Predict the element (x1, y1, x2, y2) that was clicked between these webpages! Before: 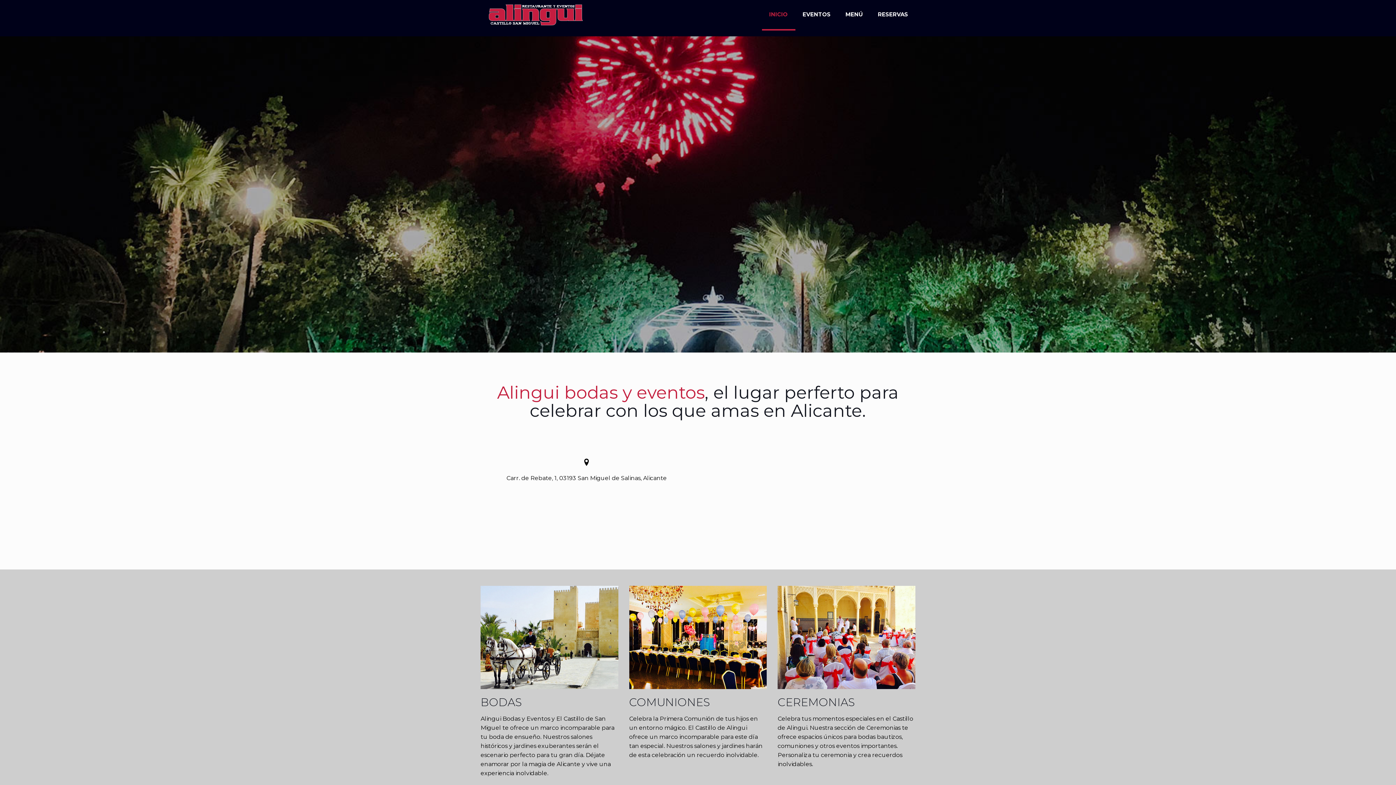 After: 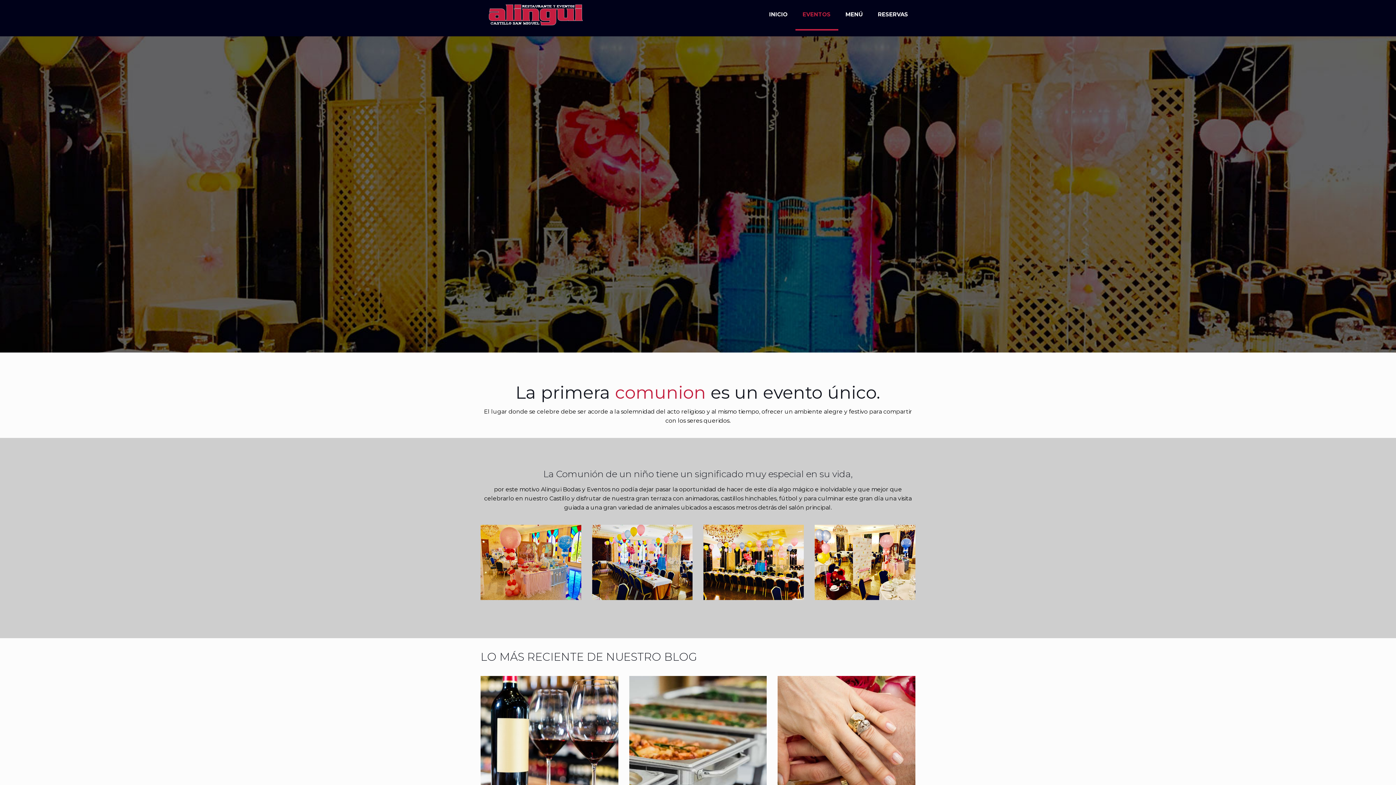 Action: bbox: (629, 695, 710, 709) label: COMUNIONES